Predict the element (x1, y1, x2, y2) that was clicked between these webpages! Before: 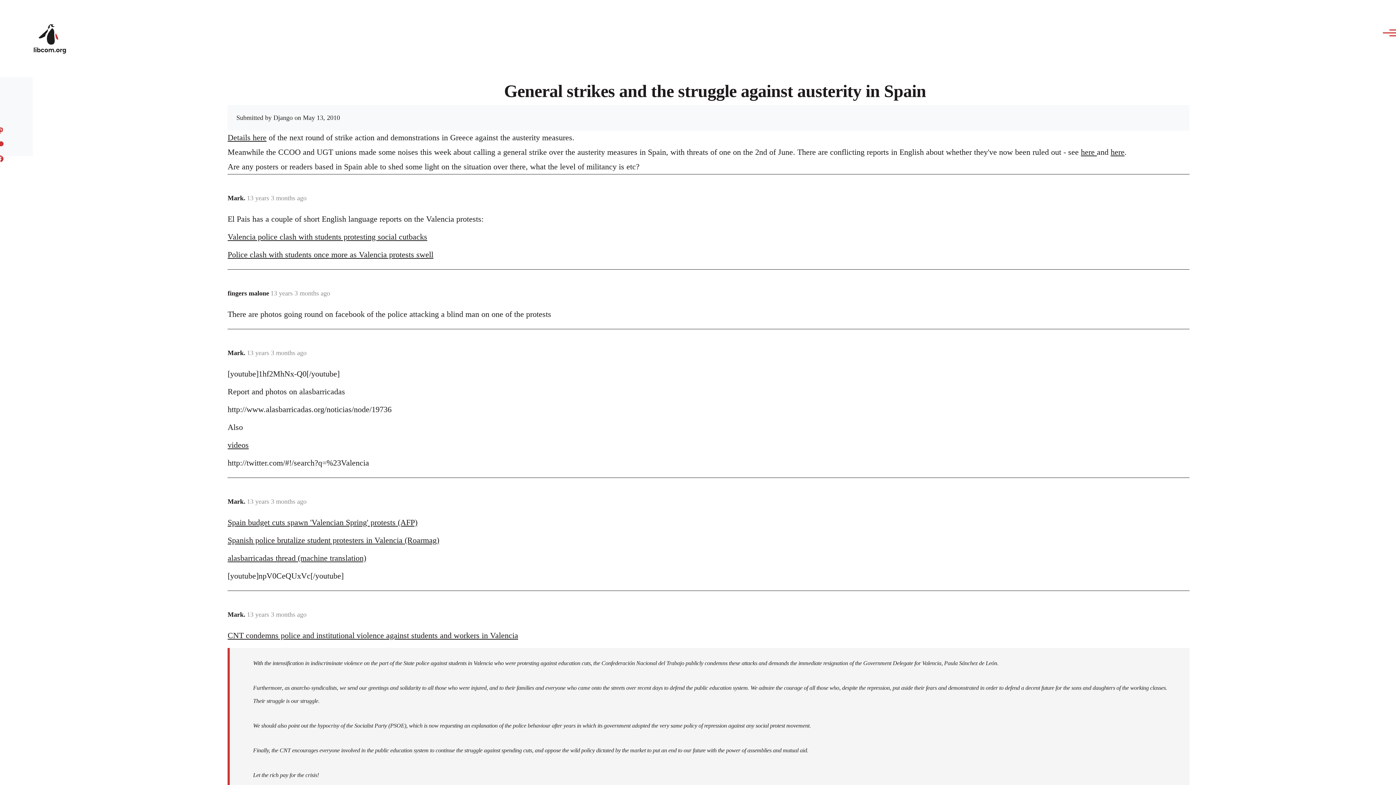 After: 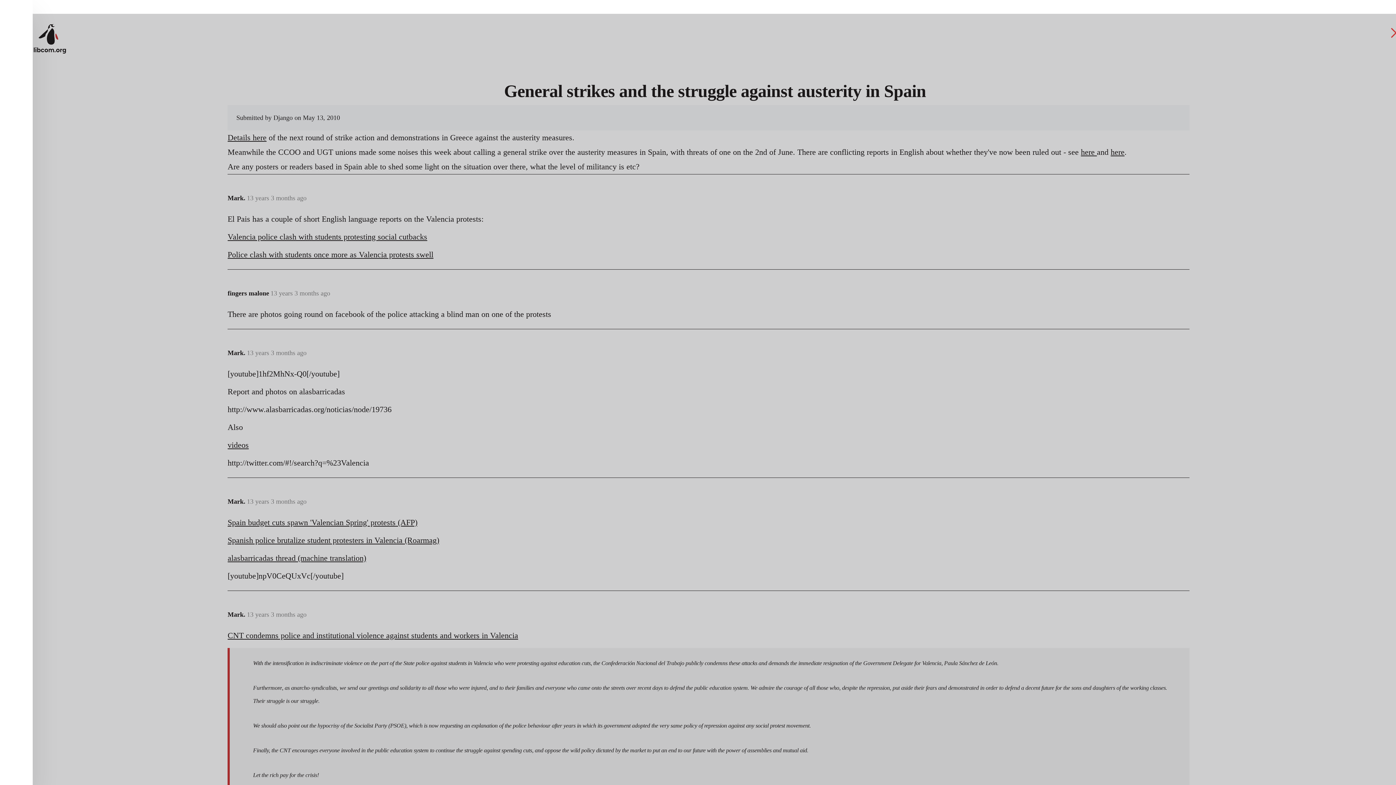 Action: label: Main Menu bbox: (1376, 26, 1398, 39)